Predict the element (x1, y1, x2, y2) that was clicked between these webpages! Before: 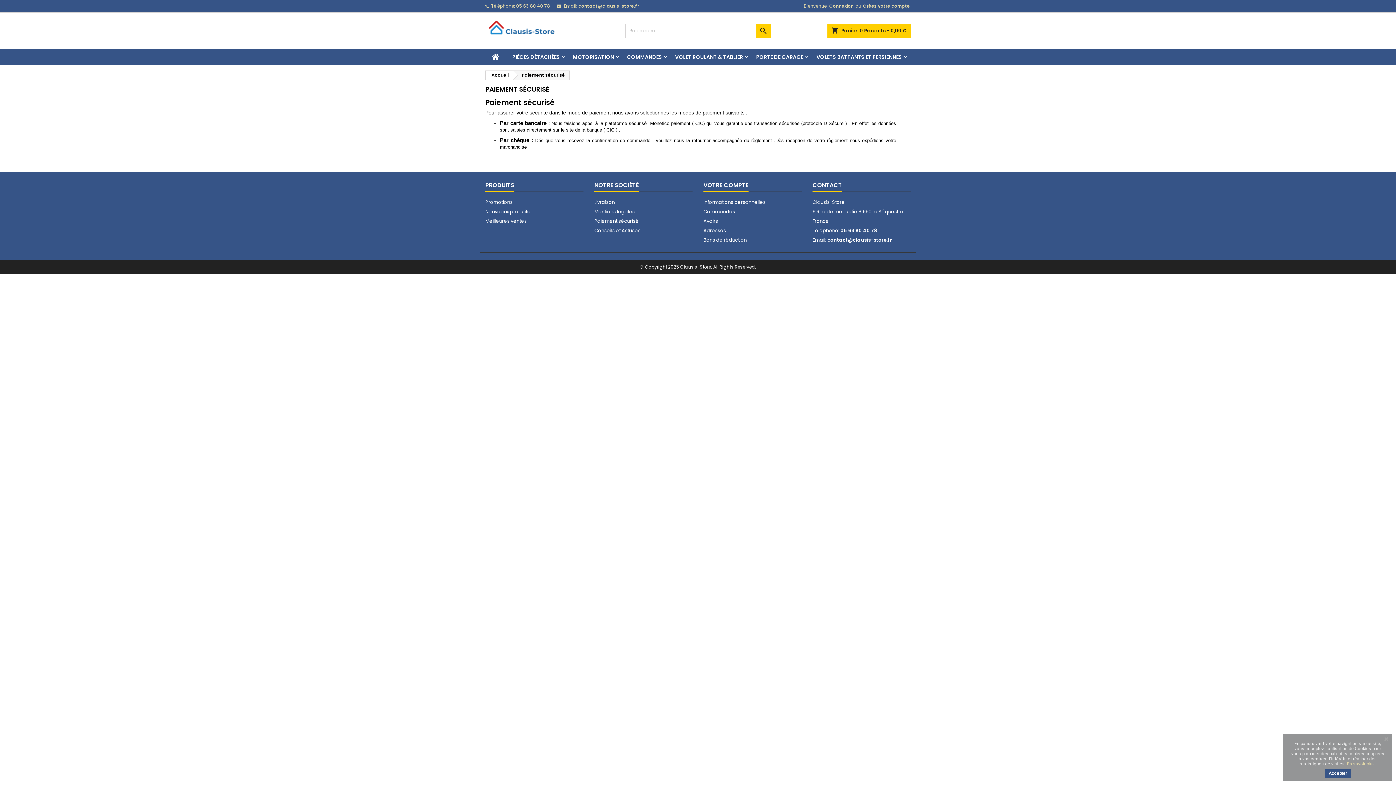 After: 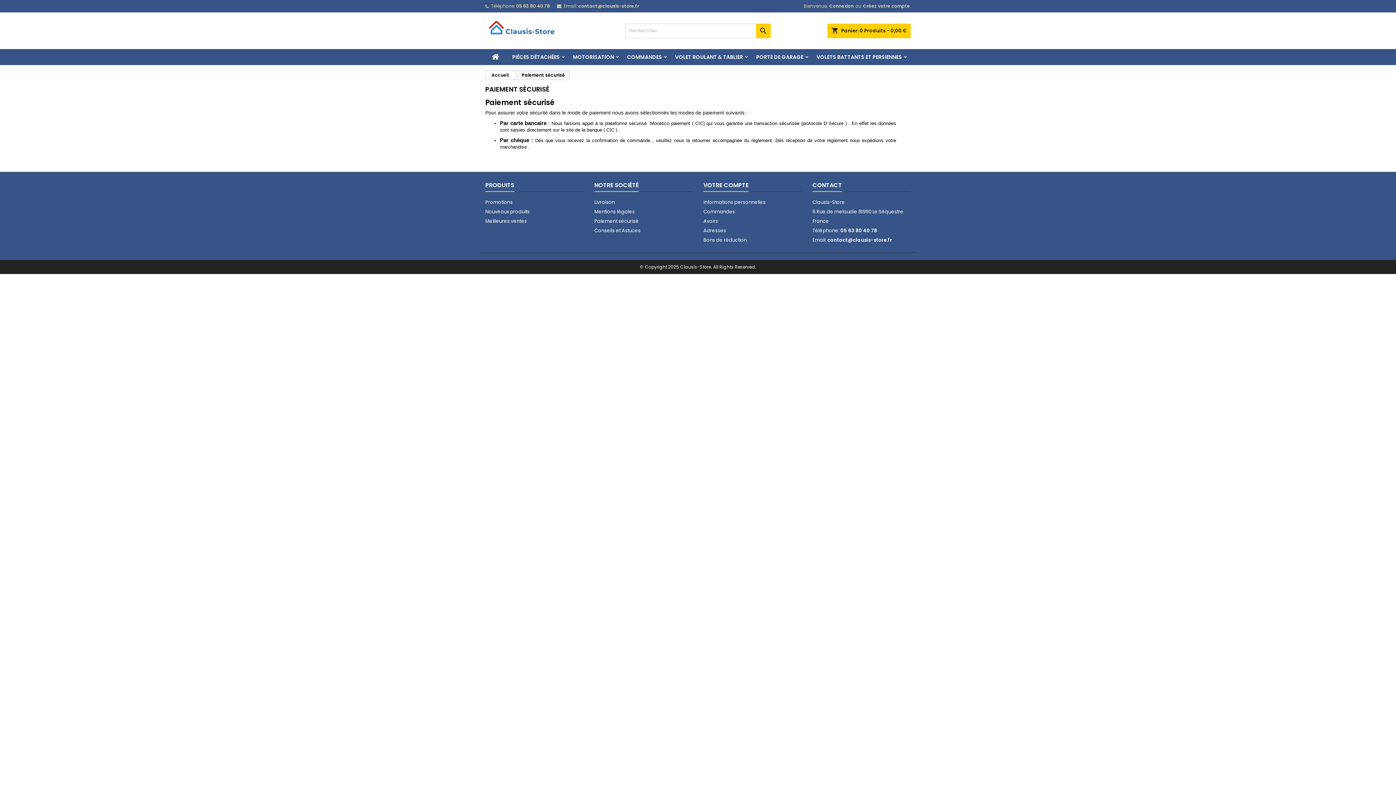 Action: bbox: (1380, 734, 1392, 744)